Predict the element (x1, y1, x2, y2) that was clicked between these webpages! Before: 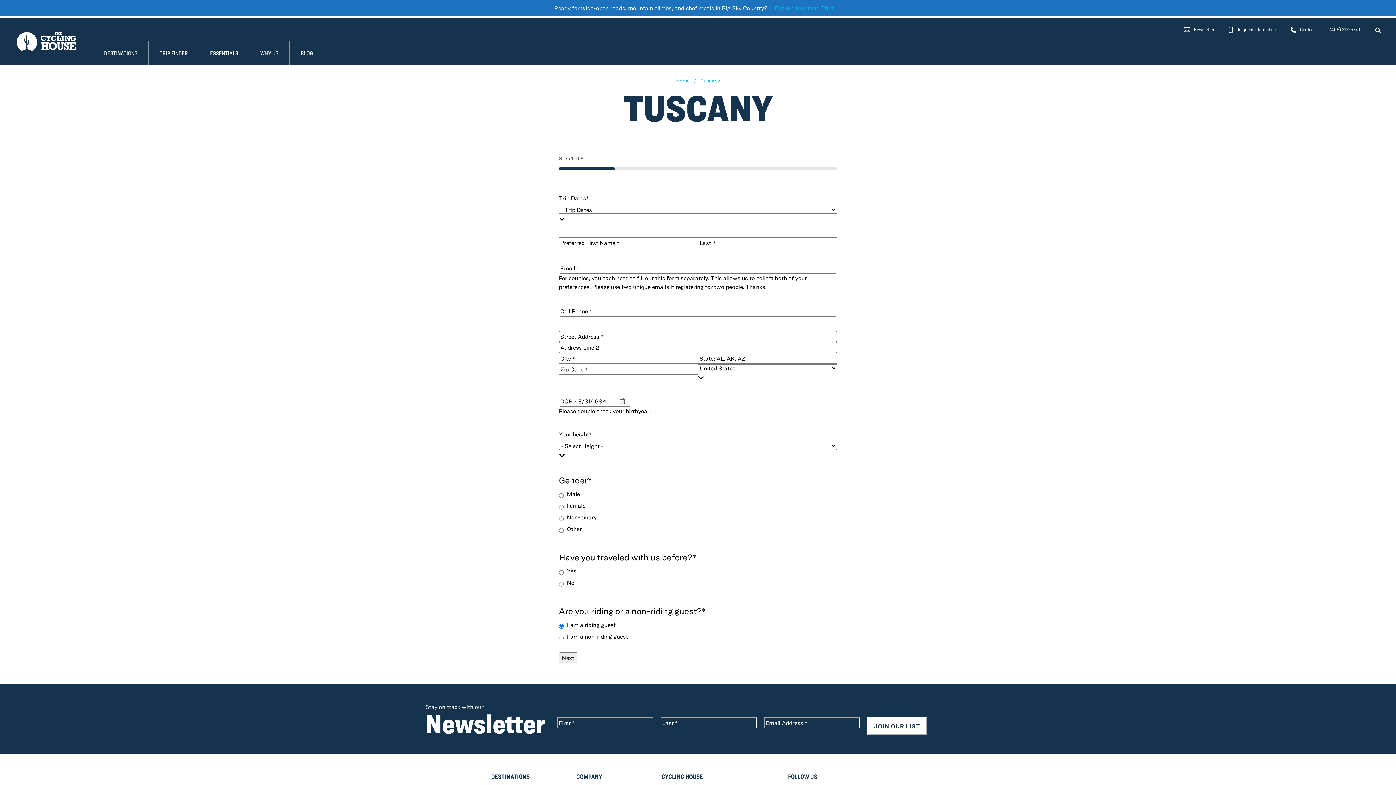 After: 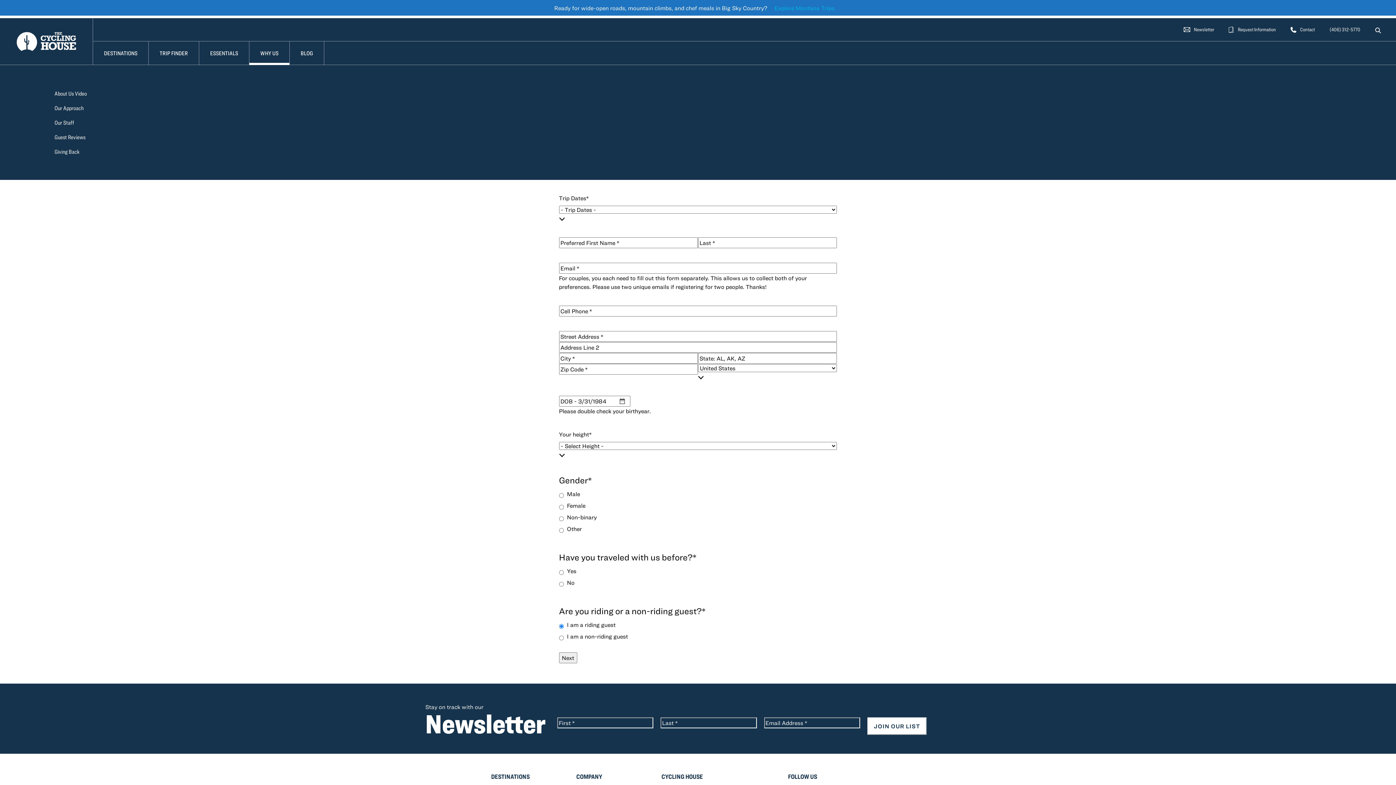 Action: bbox: (249, 41, 289, 64) label: WHY US